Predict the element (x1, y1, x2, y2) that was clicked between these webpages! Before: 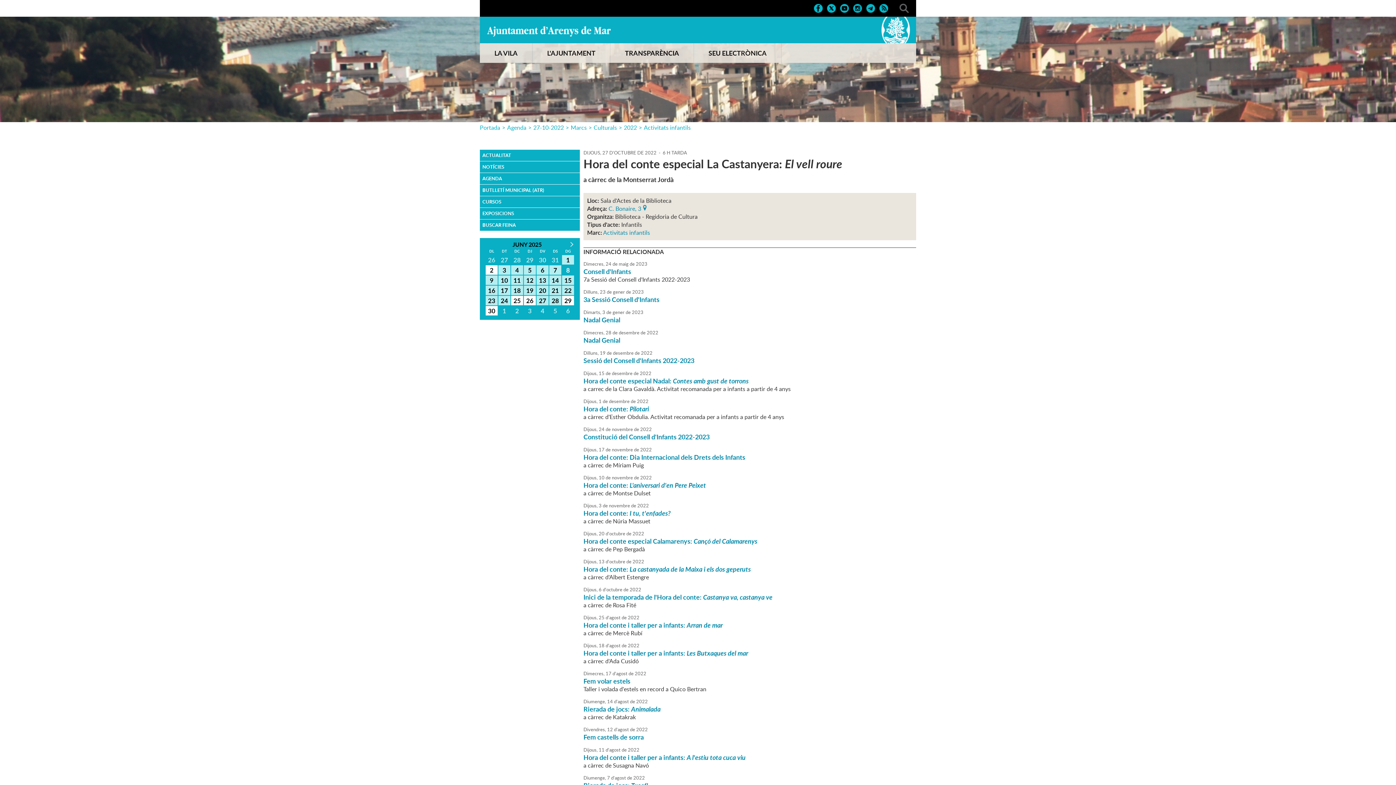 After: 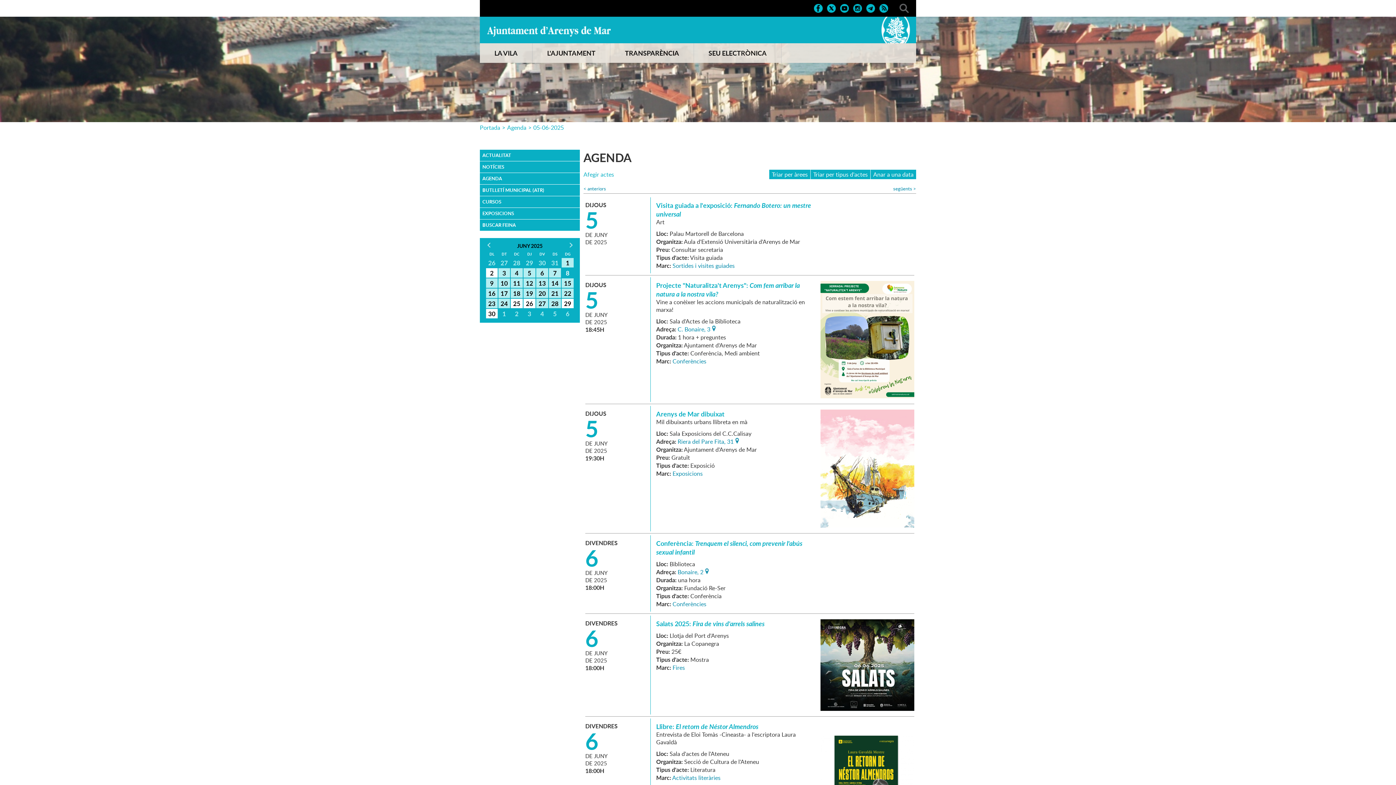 Action: bbox: (524, 265, 536, 274) label: 5